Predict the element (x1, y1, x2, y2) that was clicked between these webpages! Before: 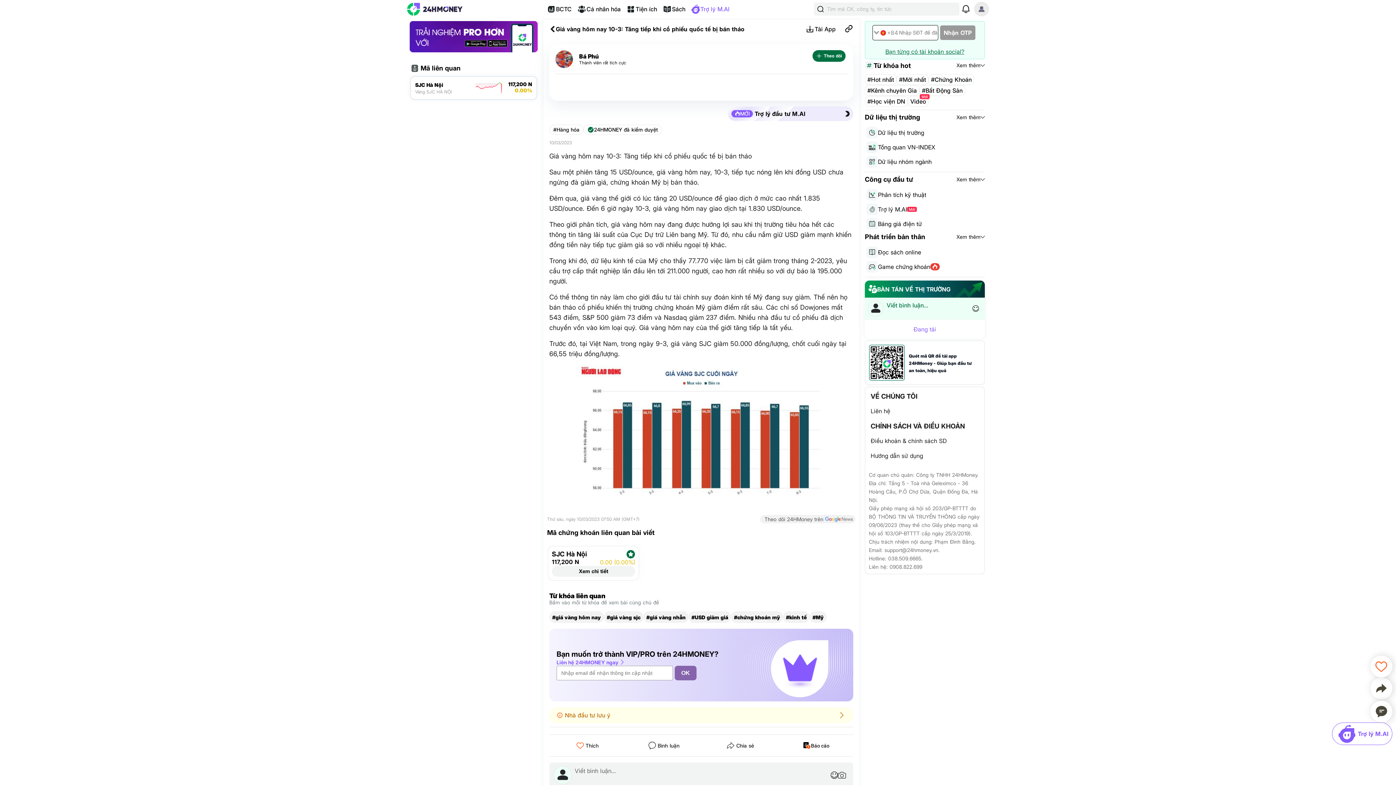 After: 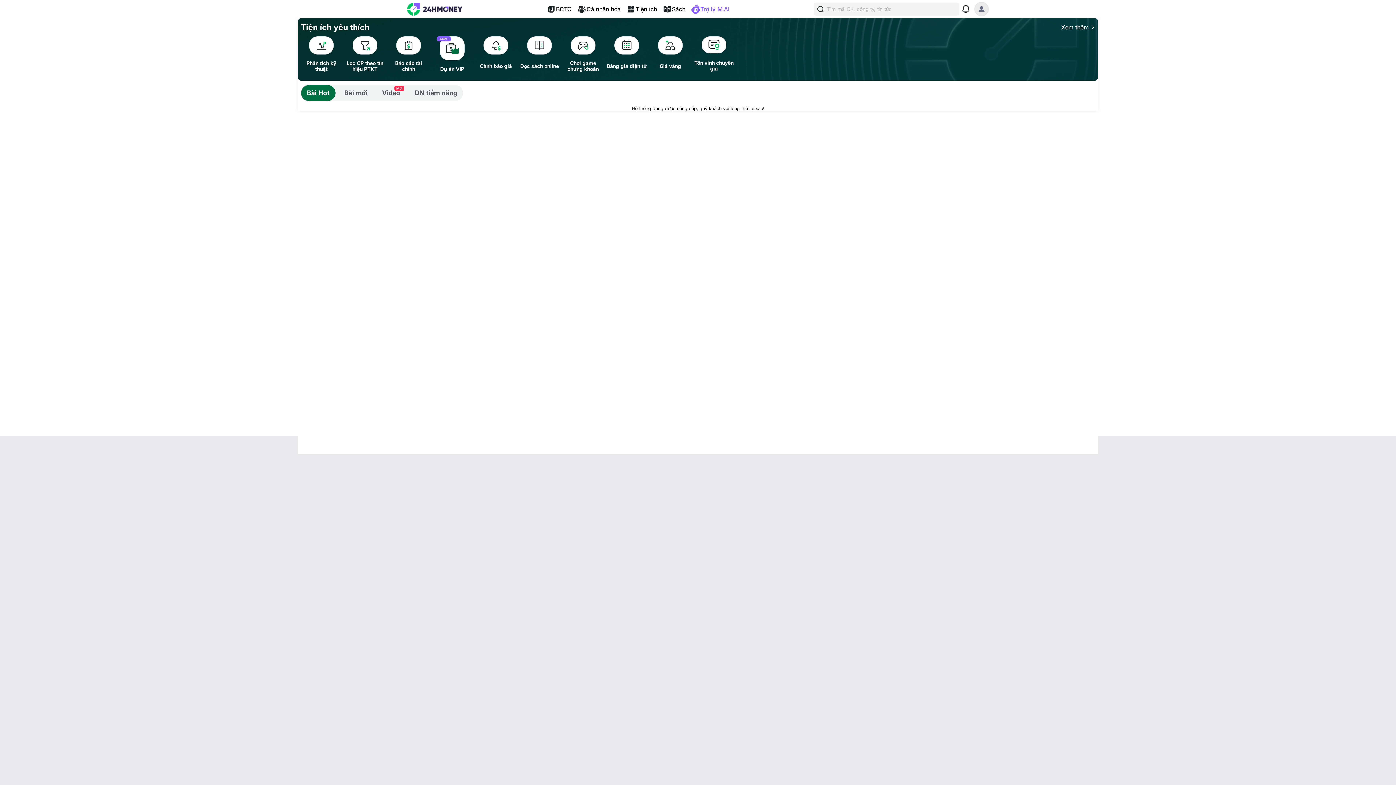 Action: label: #Hot nhất bbox: (867, 76, 894, 83)